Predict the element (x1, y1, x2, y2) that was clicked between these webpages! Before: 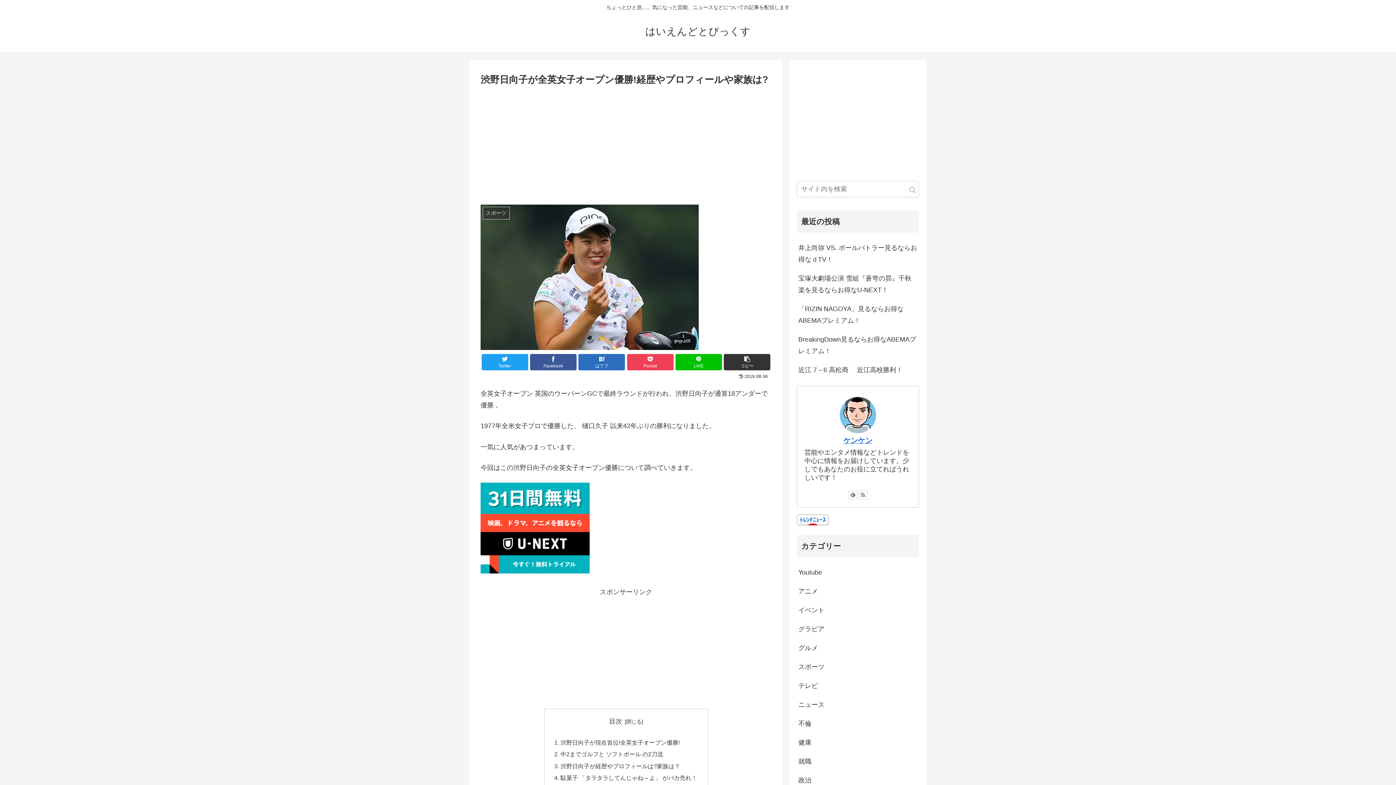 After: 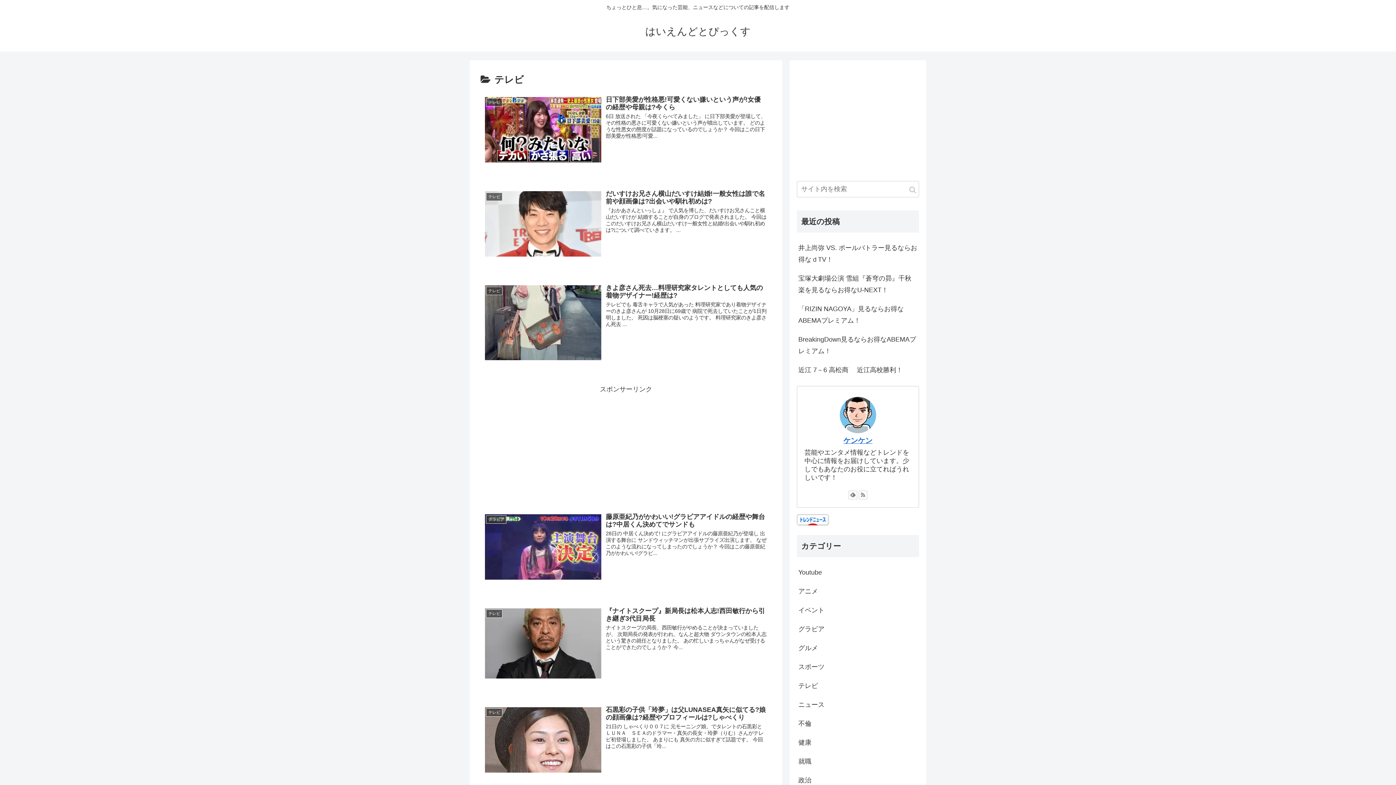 Action: label: テレビ bbox: (797, 676, 919, 695)